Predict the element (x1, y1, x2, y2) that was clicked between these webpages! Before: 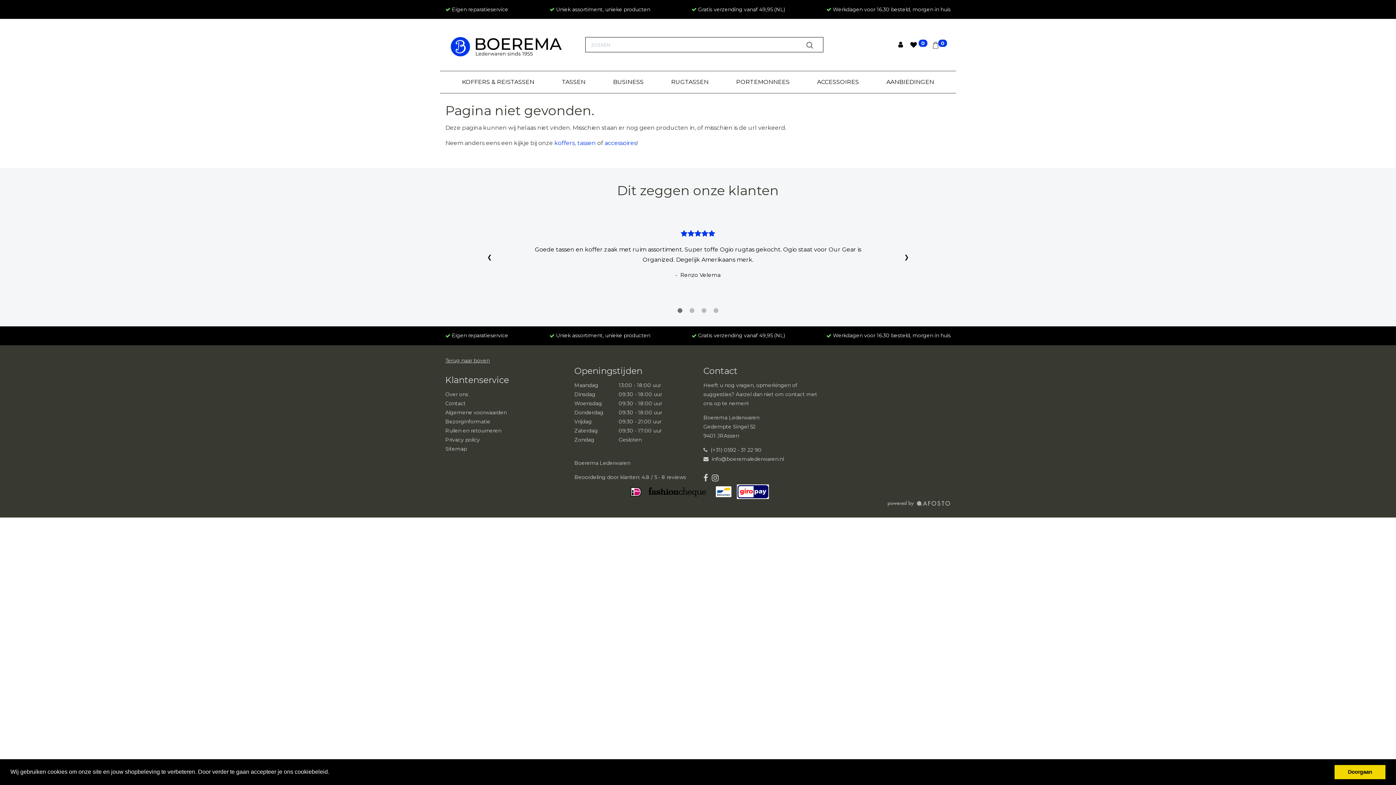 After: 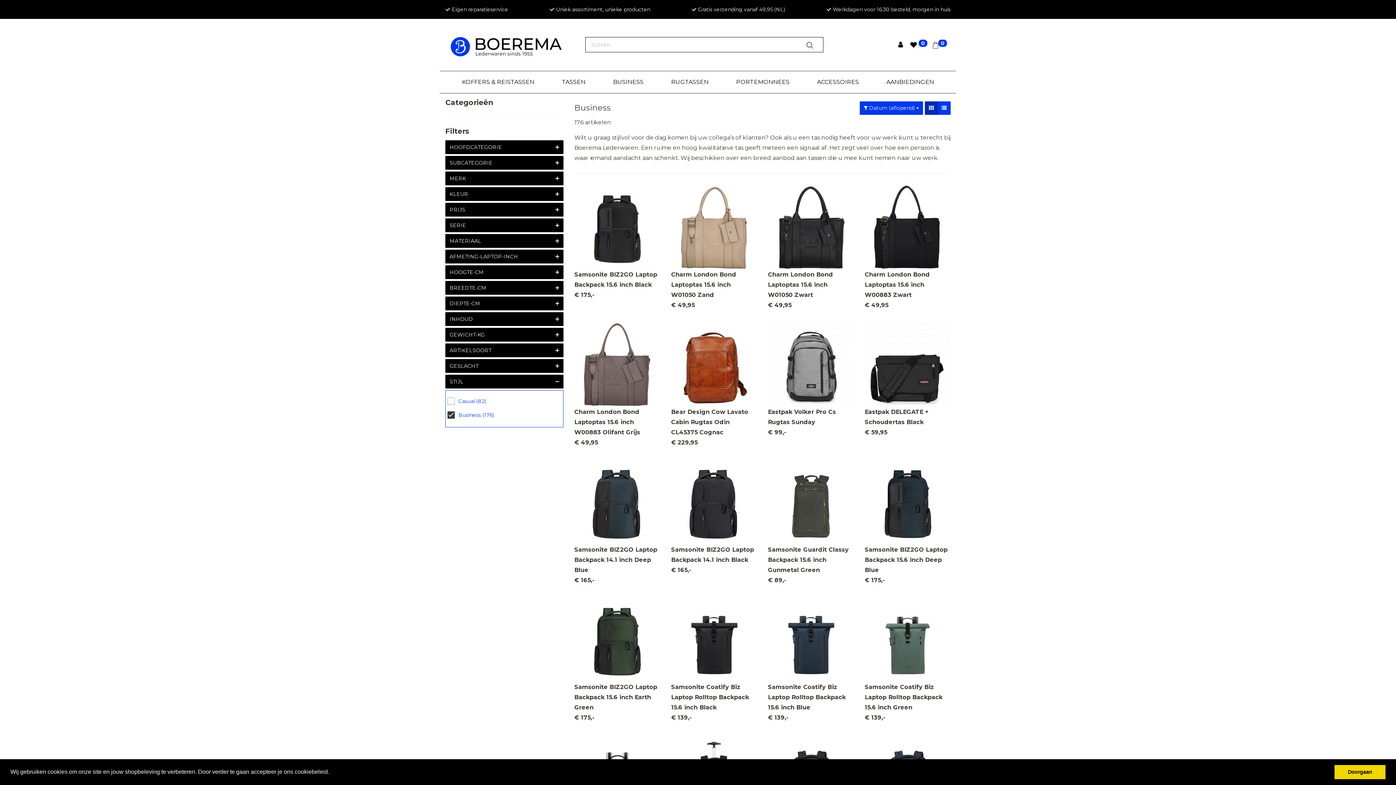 Action: label: BUSINESS bbox: (607, 71, 649, 93)